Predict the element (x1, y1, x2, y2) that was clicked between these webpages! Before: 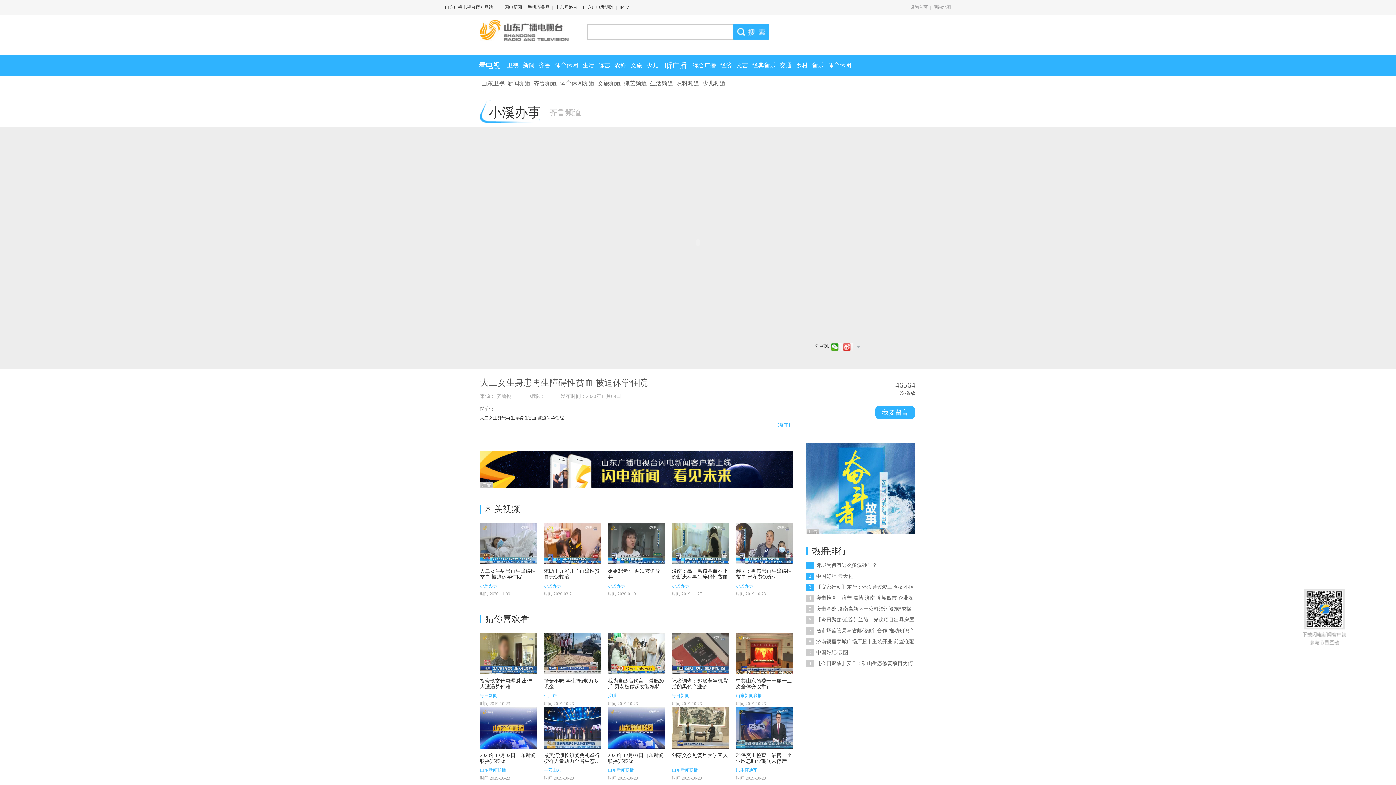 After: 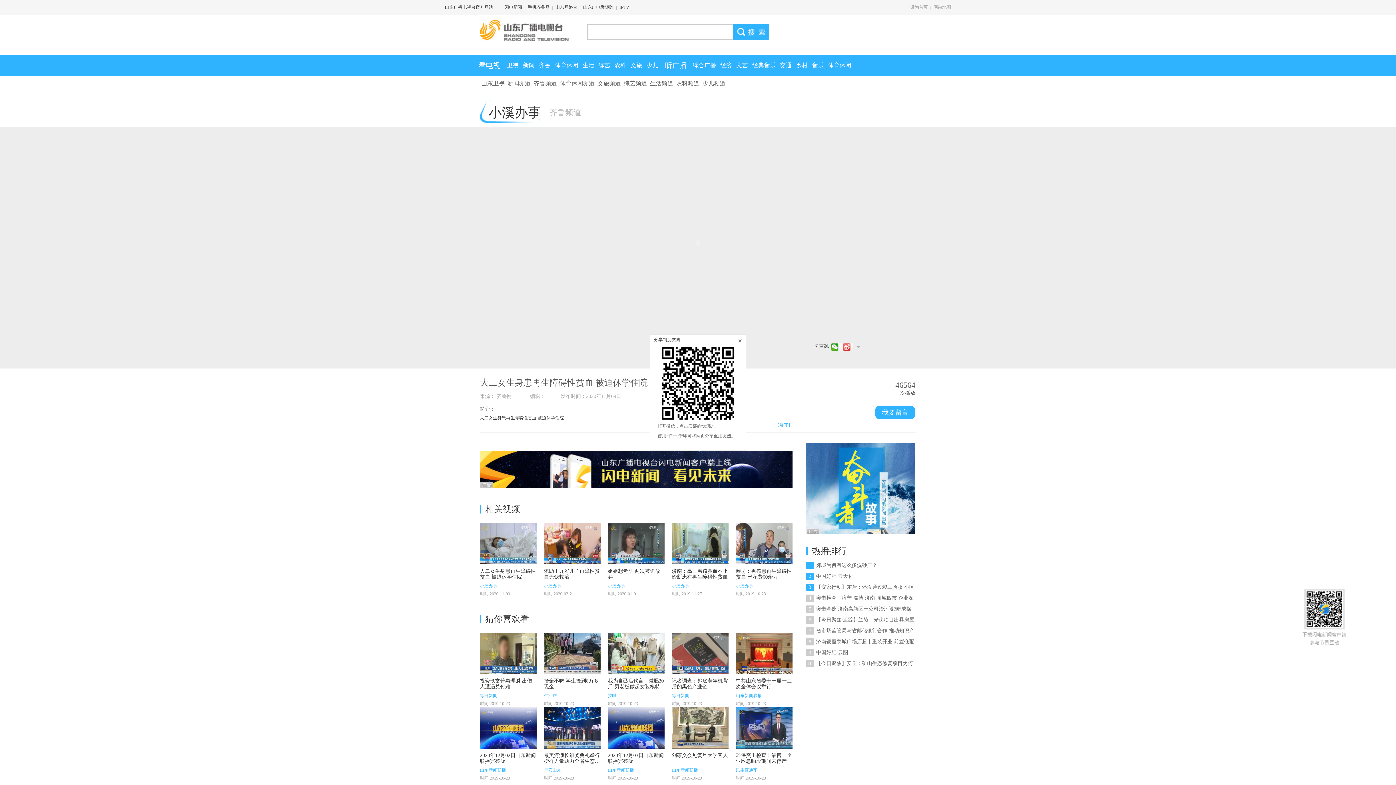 Action: bbox: (831, 342, 838, 350)